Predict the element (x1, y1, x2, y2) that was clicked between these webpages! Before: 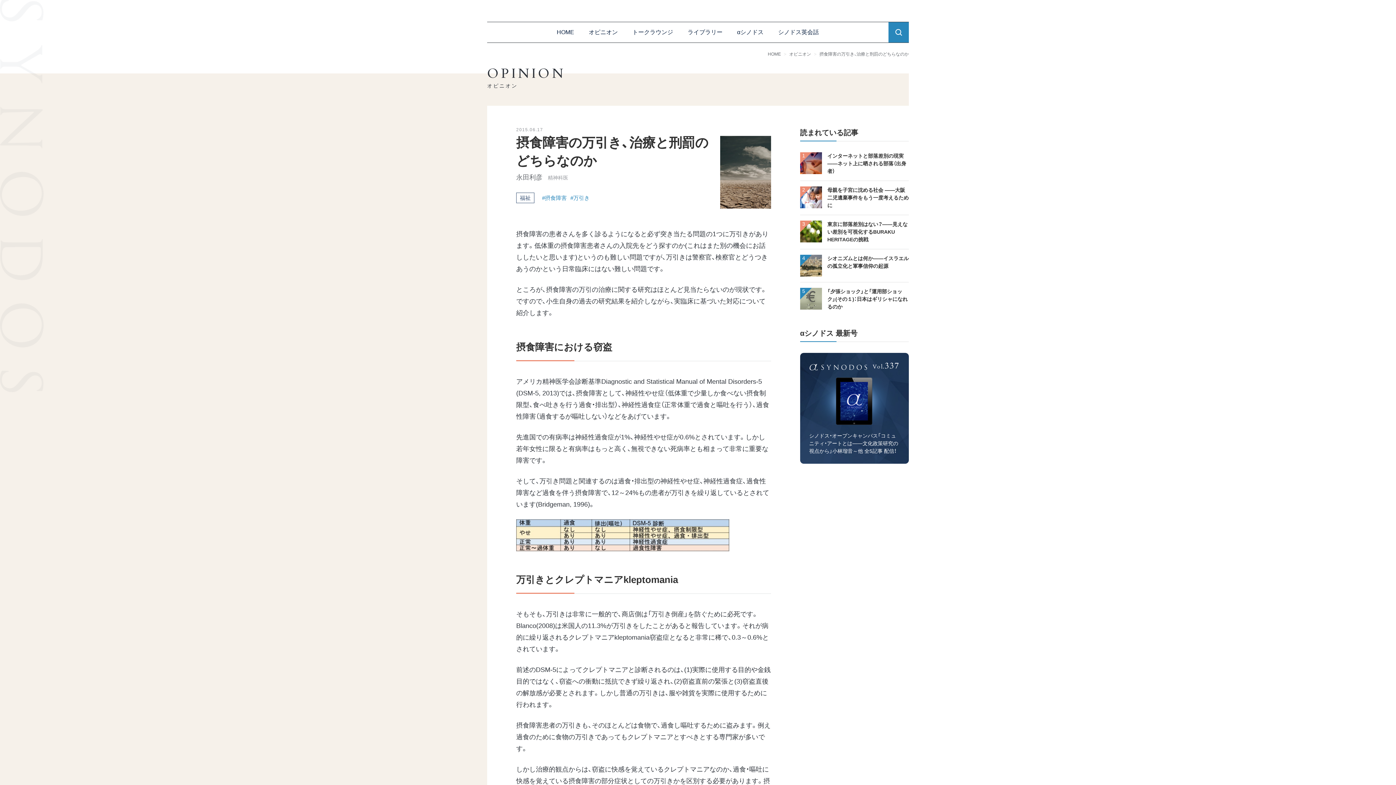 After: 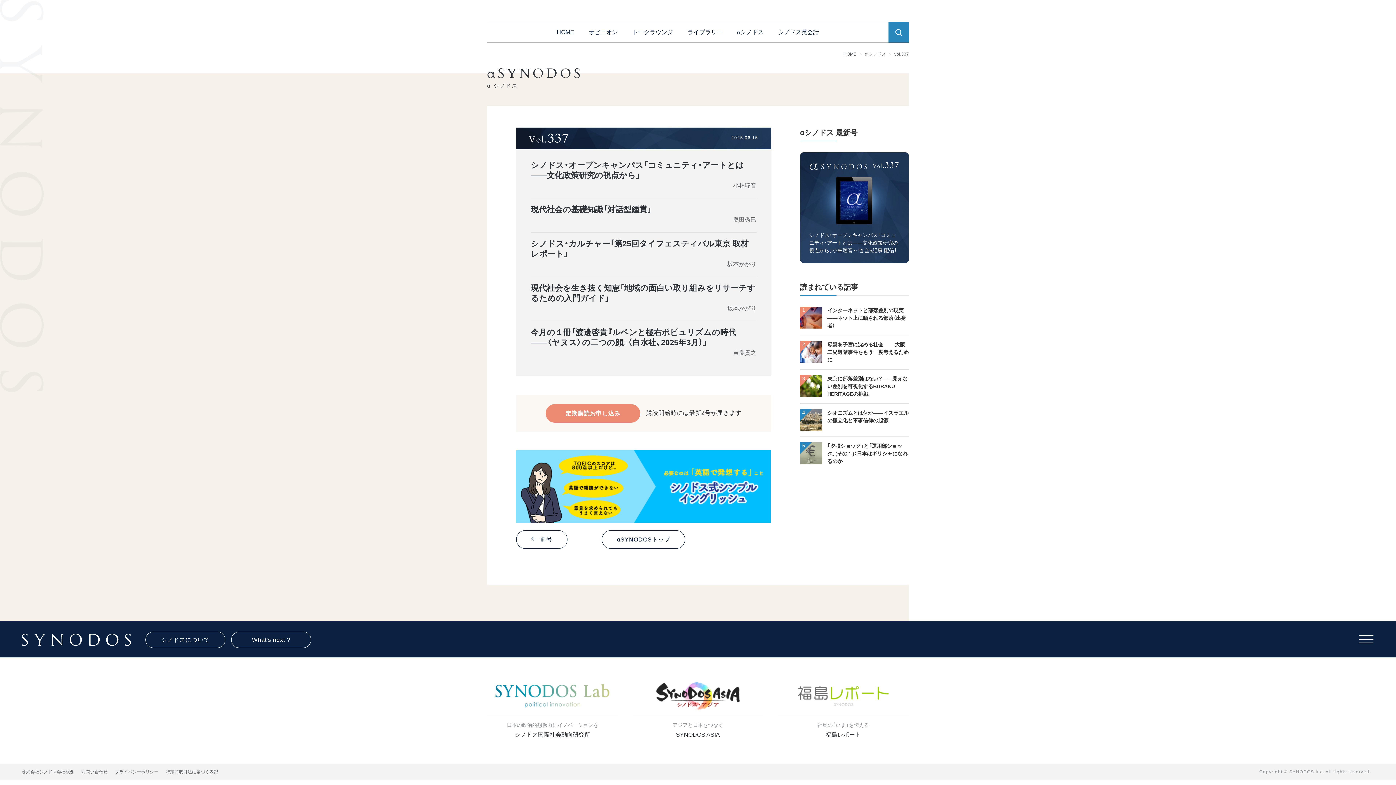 Action: label:  Vol.337

シノドス・オープンキャンパス「コミュニティ・アートとは――文化政策研究の視点から」小林瑠音～他 全5記事 配信！ bbox: (800, 353, 909, 463)